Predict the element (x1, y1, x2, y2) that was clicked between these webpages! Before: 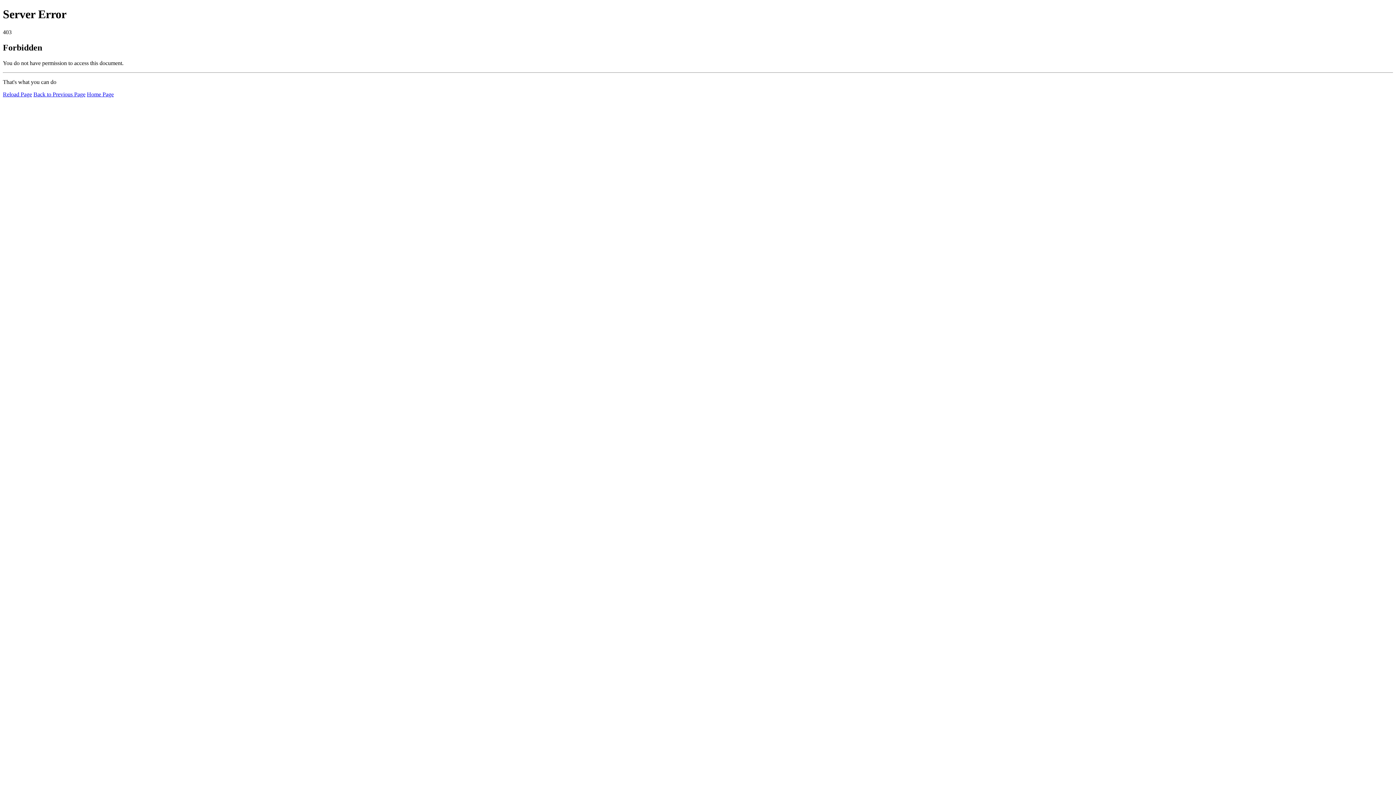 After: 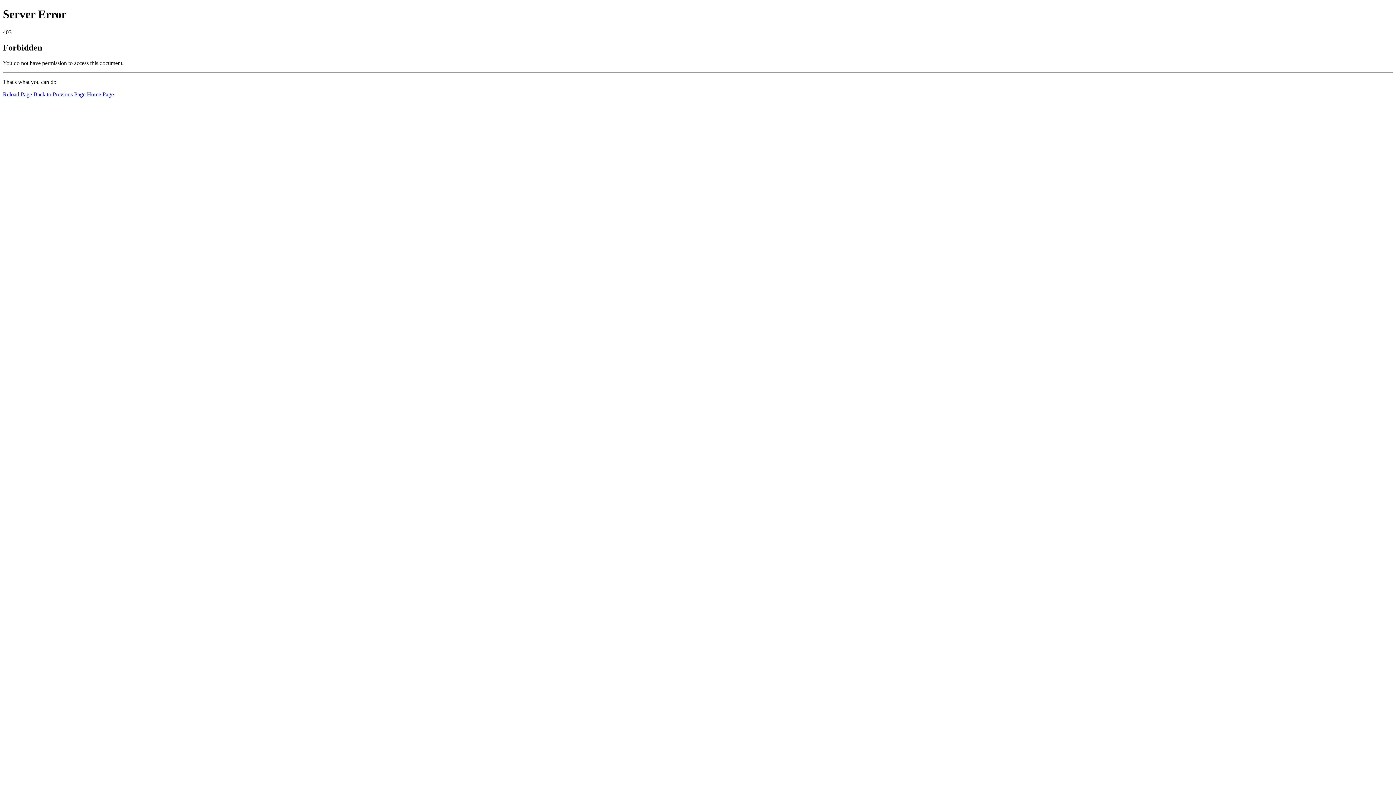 Action: label: Reload Page bbox: (2, 91, 32, 97)